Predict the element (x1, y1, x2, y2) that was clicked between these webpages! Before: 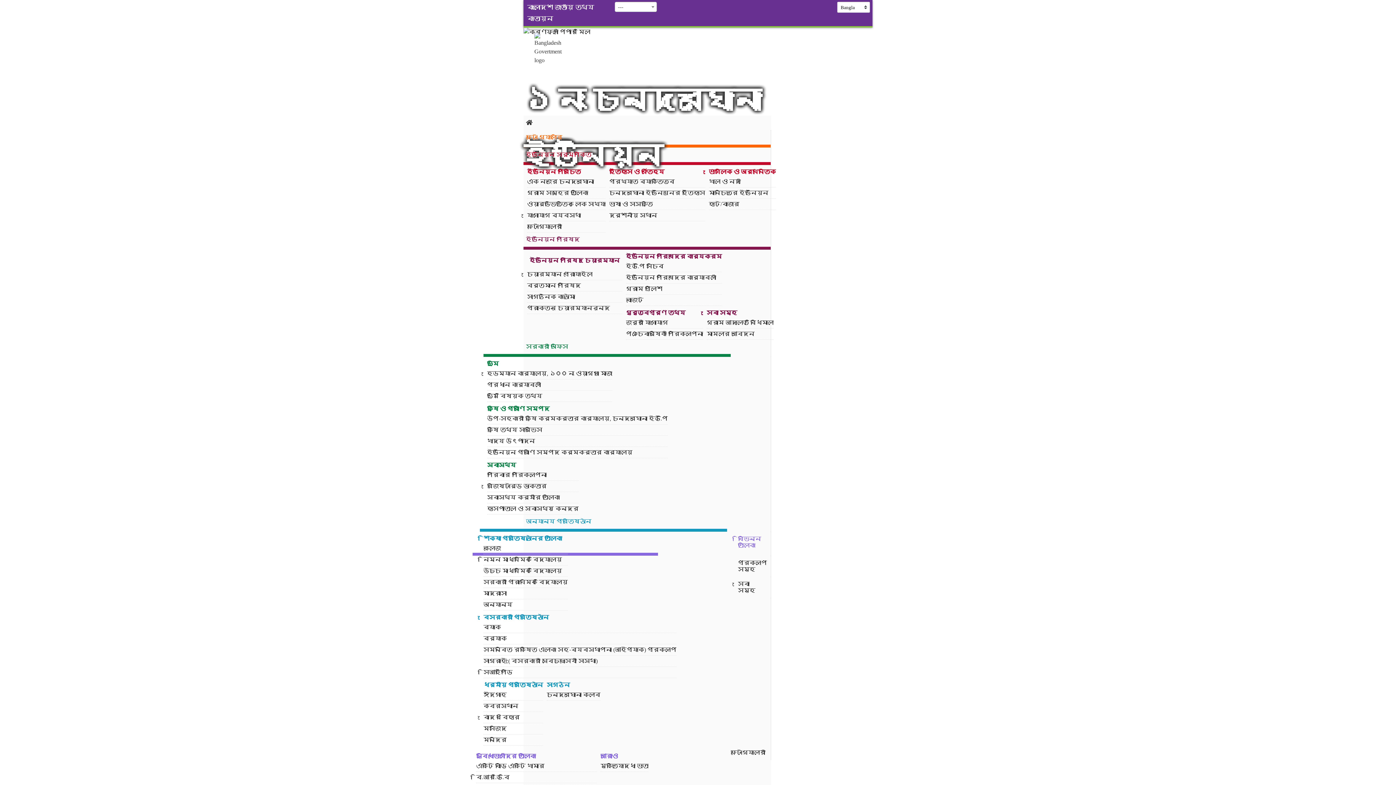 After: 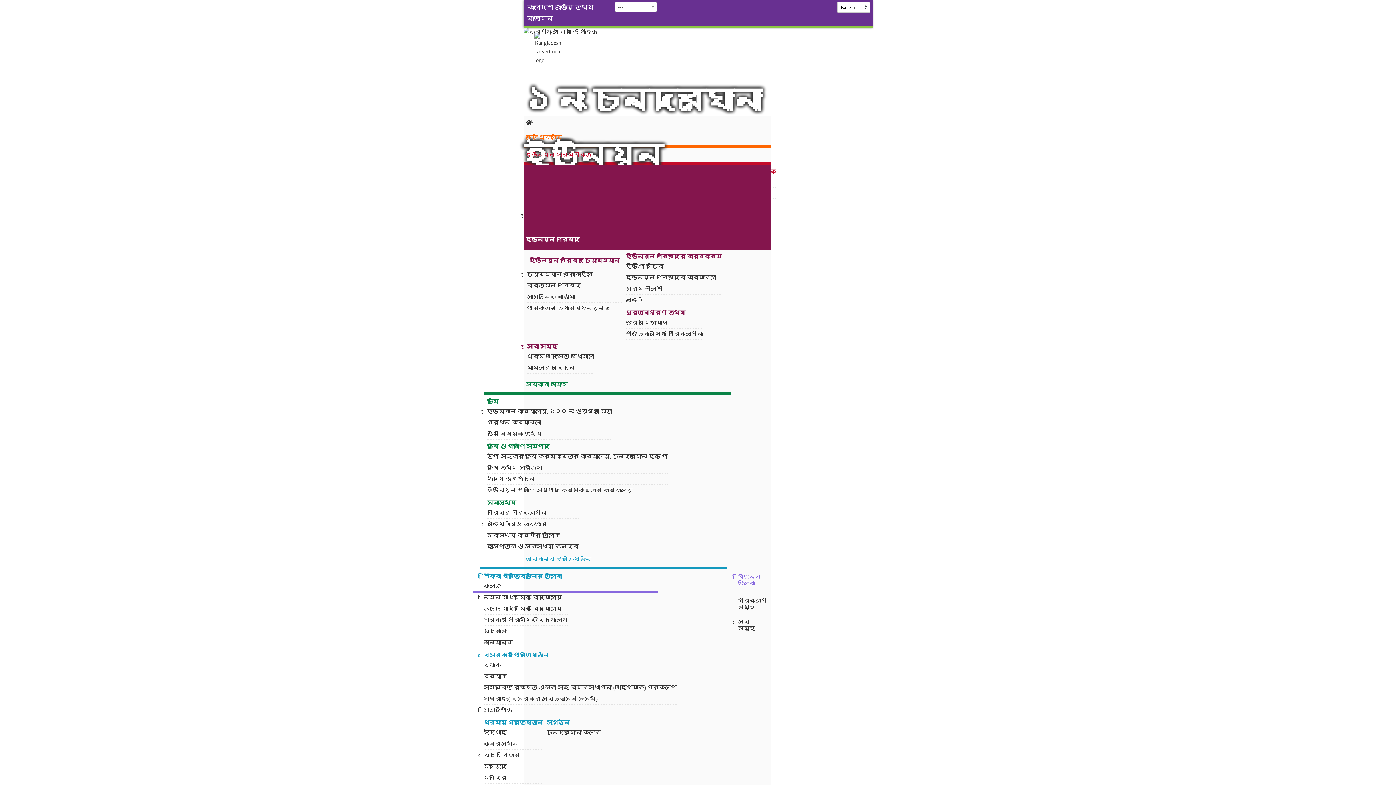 Action: label: ইউনিয়ন পরিষদ bbox: (523, 165, 770, 246)